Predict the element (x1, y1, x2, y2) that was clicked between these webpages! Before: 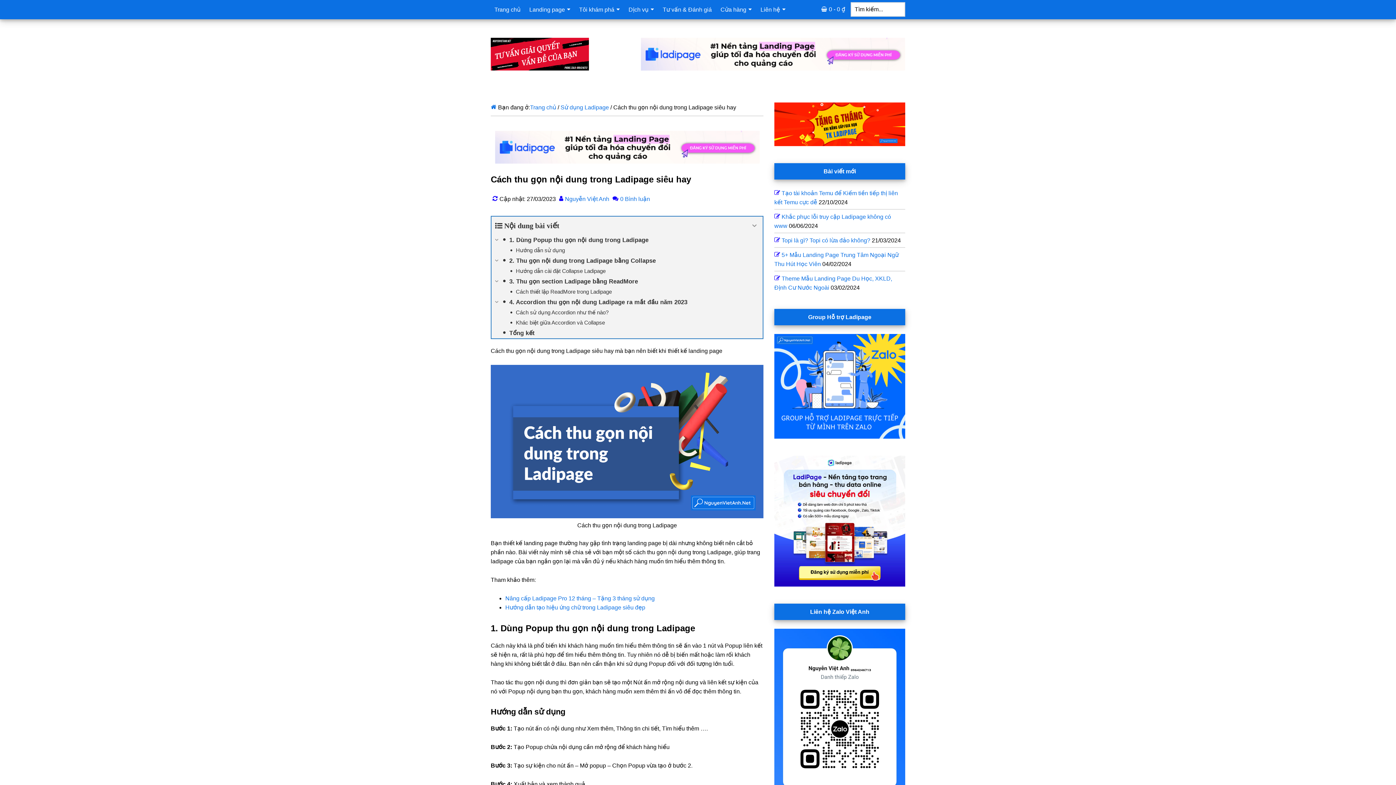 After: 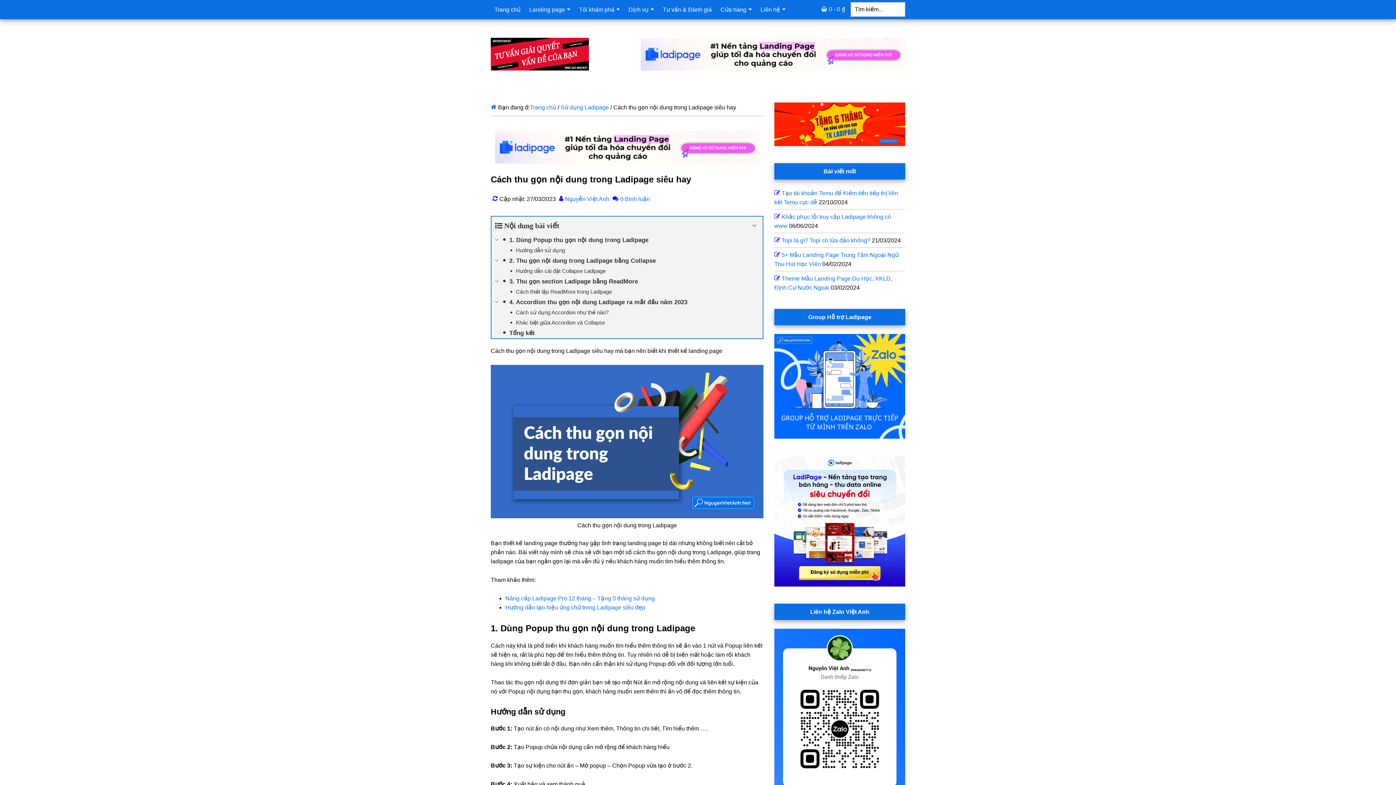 Action: bbox: (774, 581, 905, 587)